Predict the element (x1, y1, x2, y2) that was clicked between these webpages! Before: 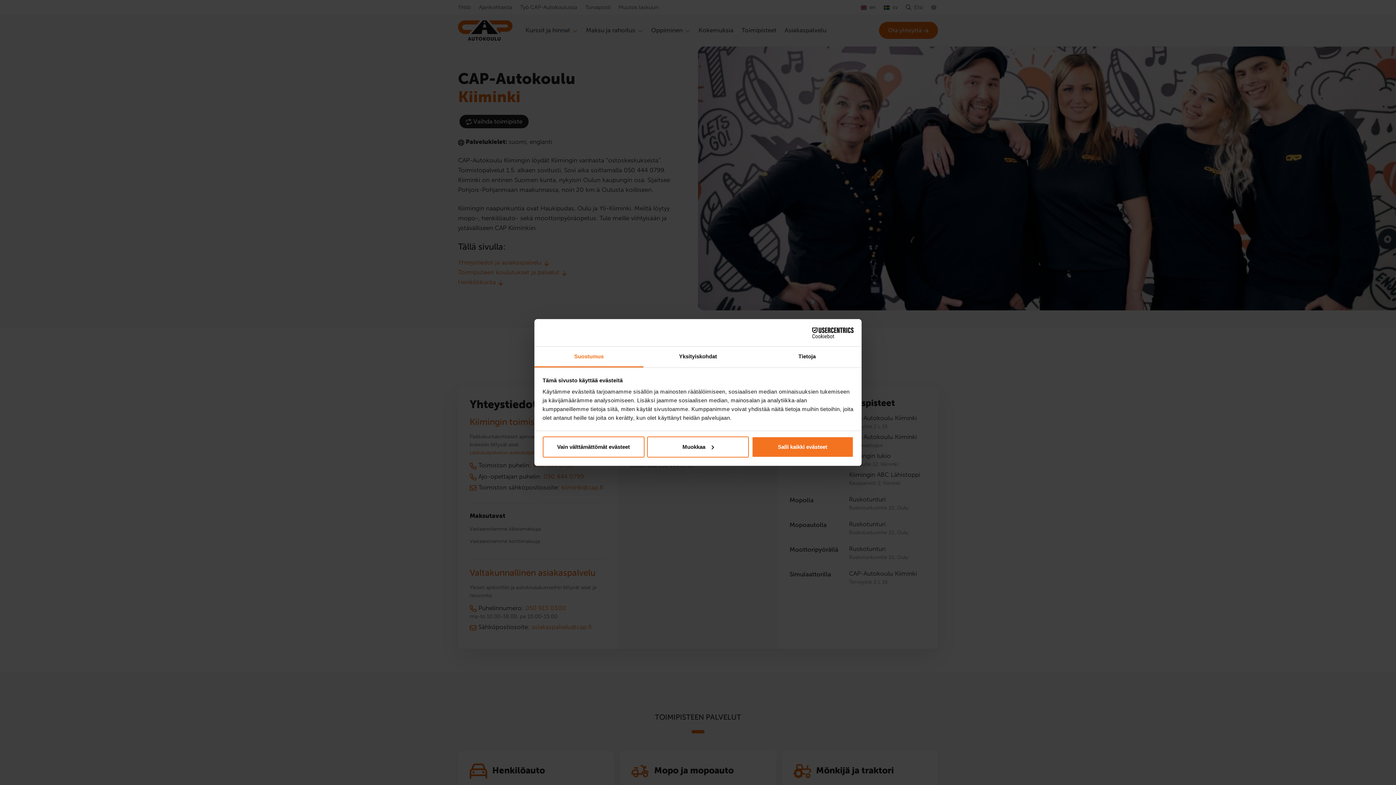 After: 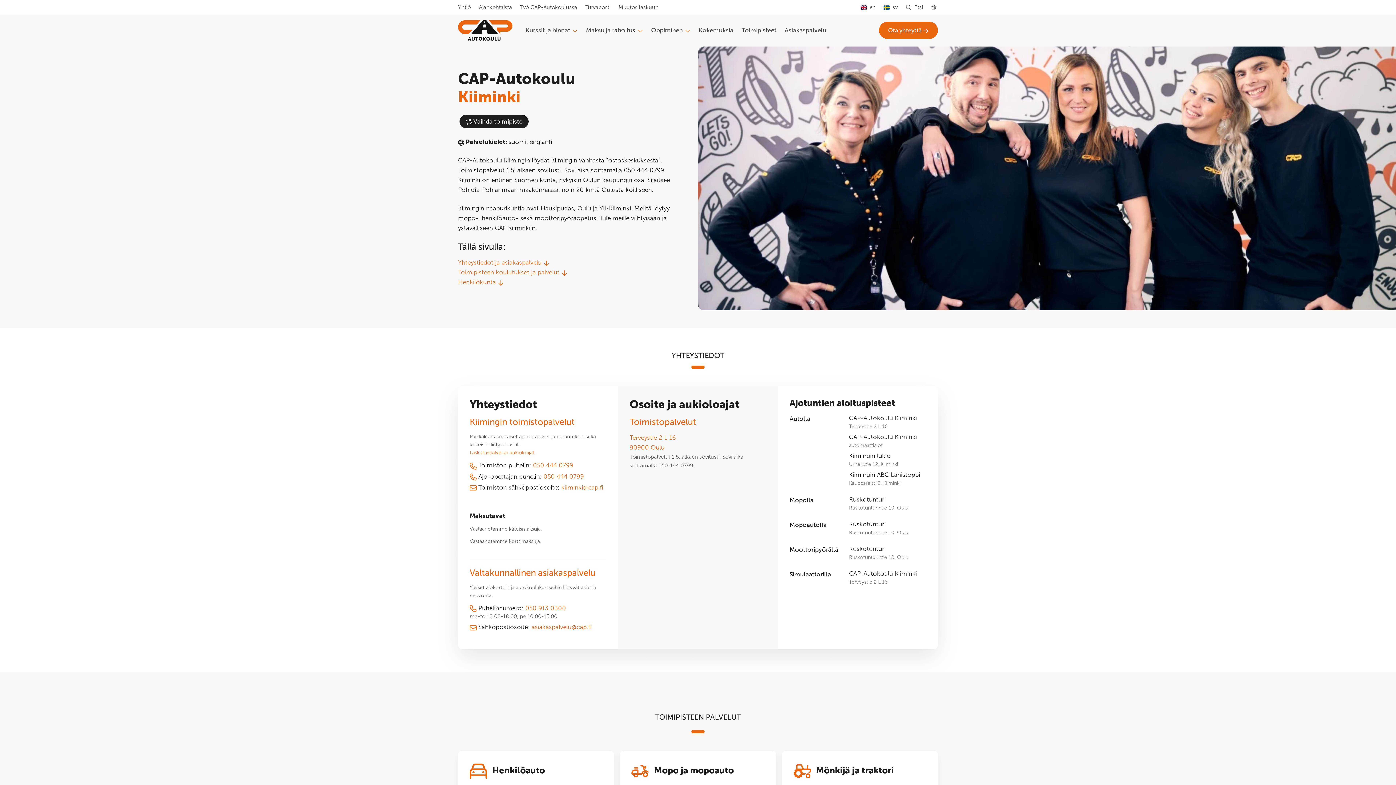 Action: label: Vain välttämättömät evästeet bbox: (542, 436, 644, 457)